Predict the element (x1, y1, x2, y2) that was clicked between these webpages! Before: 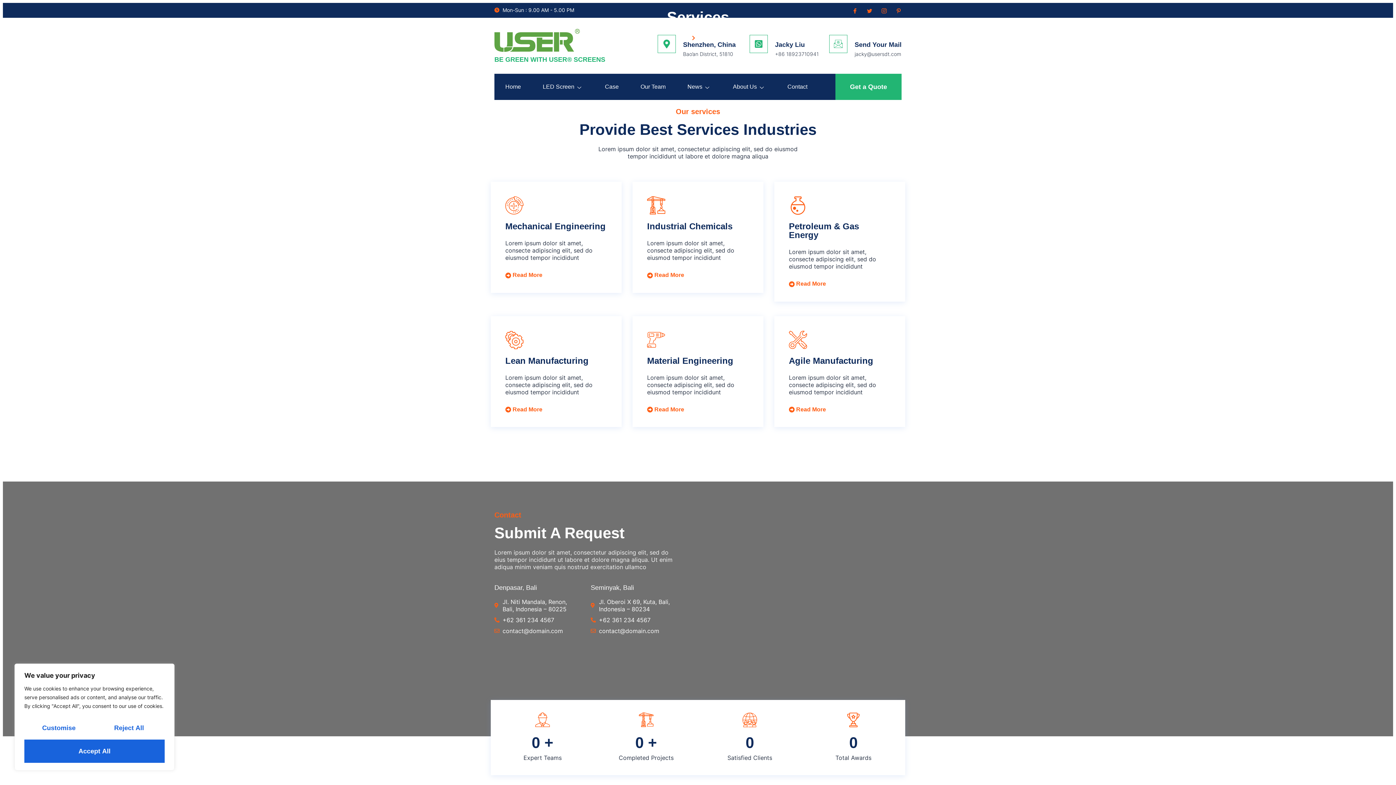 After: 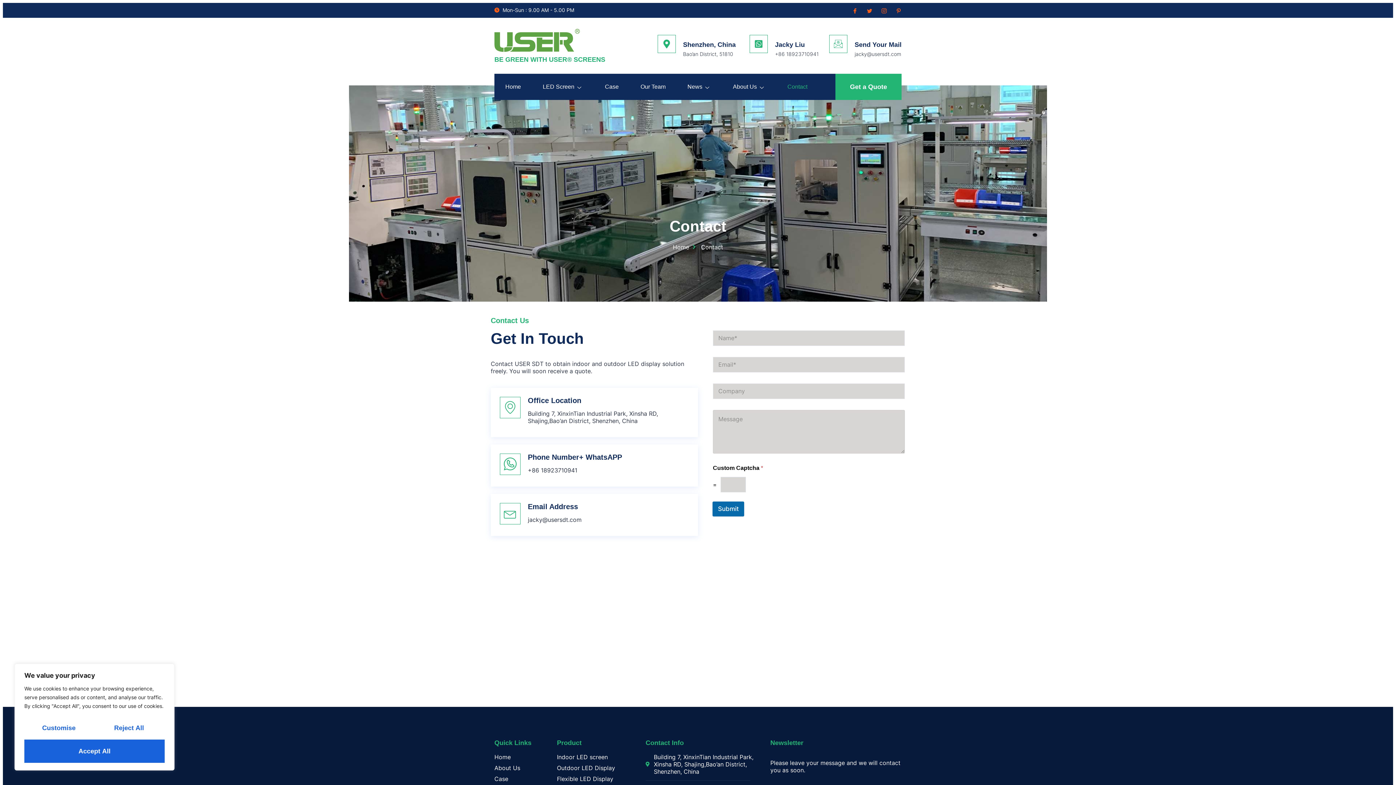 Action: label: Contact bbox: (776, 74, 818, 99)